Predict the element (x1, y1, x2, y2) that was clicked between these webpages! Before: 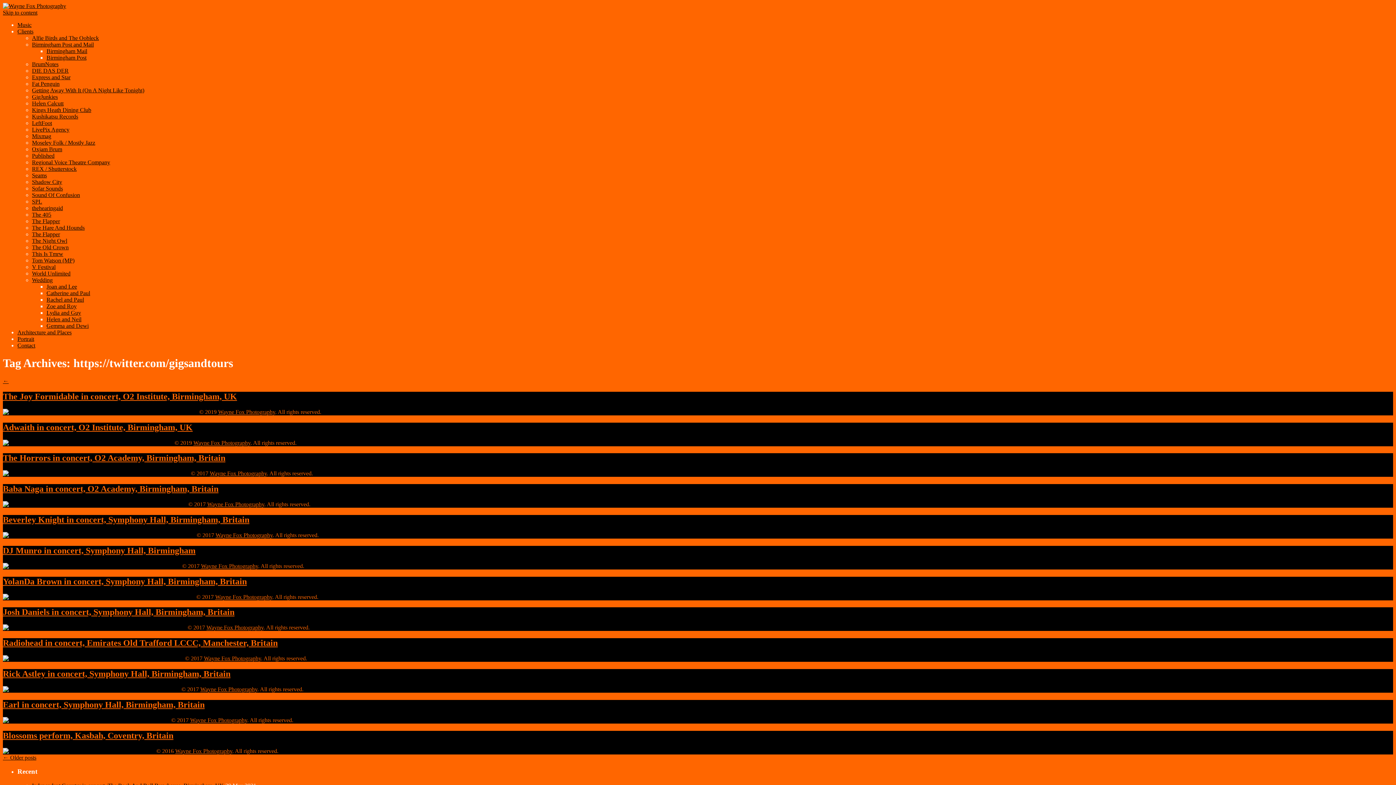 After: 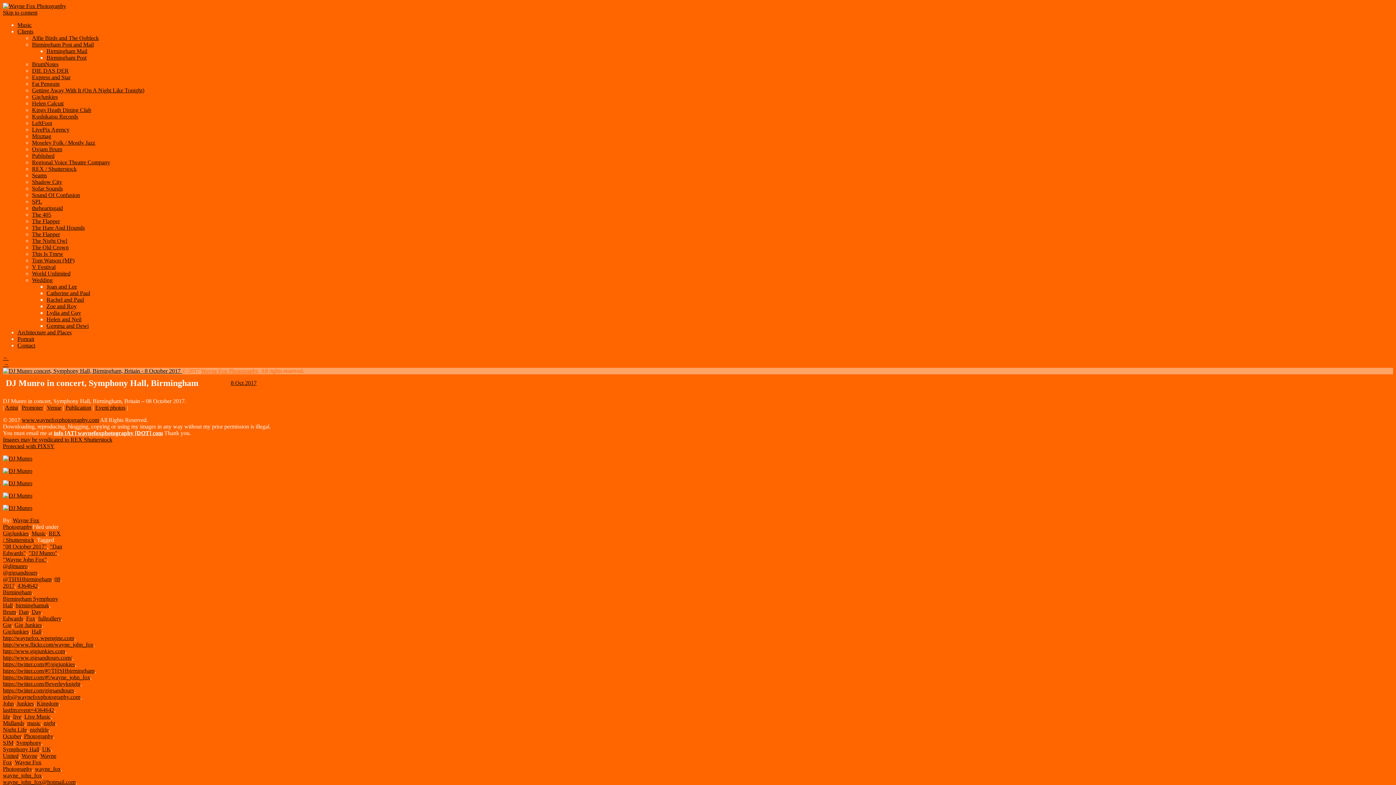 Action: bbox: (2, 563, 182, 569) label:  